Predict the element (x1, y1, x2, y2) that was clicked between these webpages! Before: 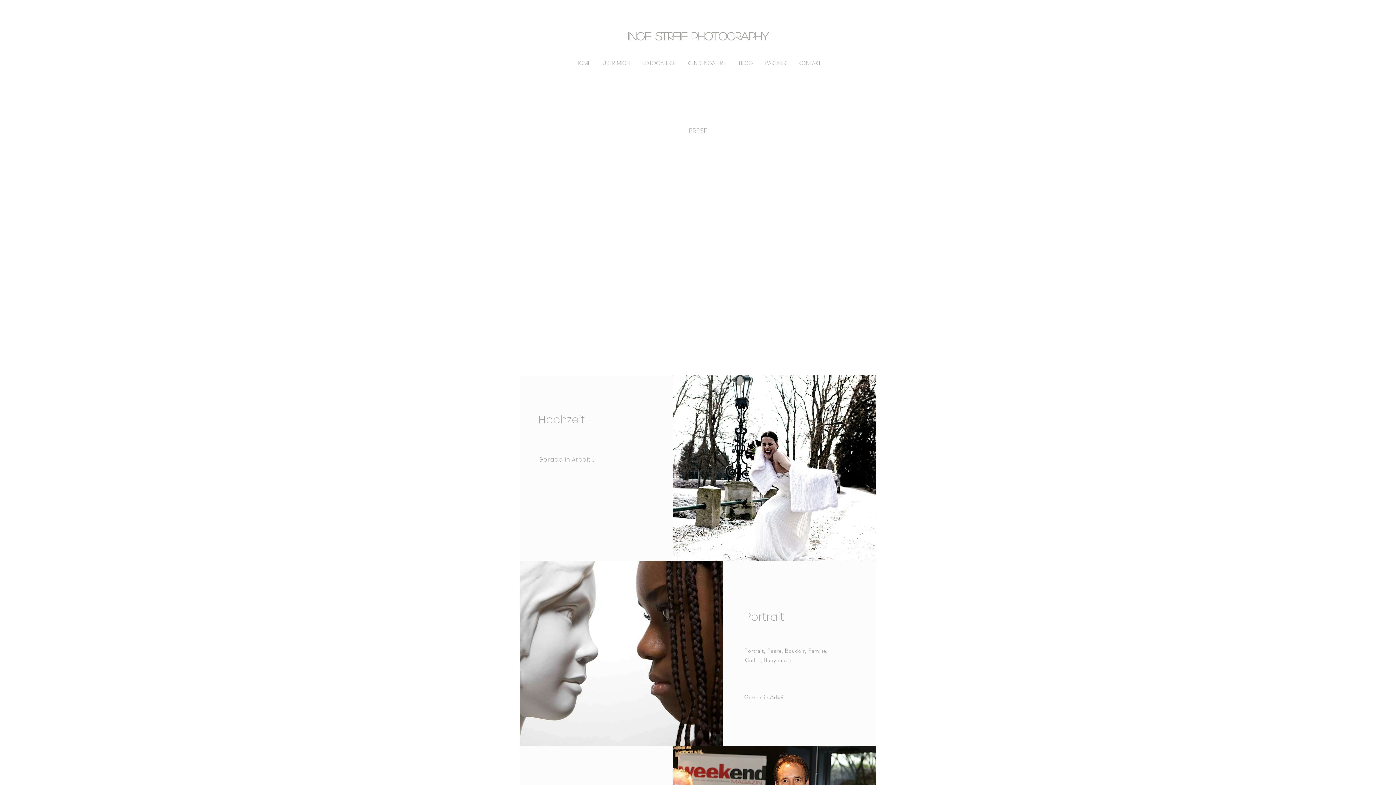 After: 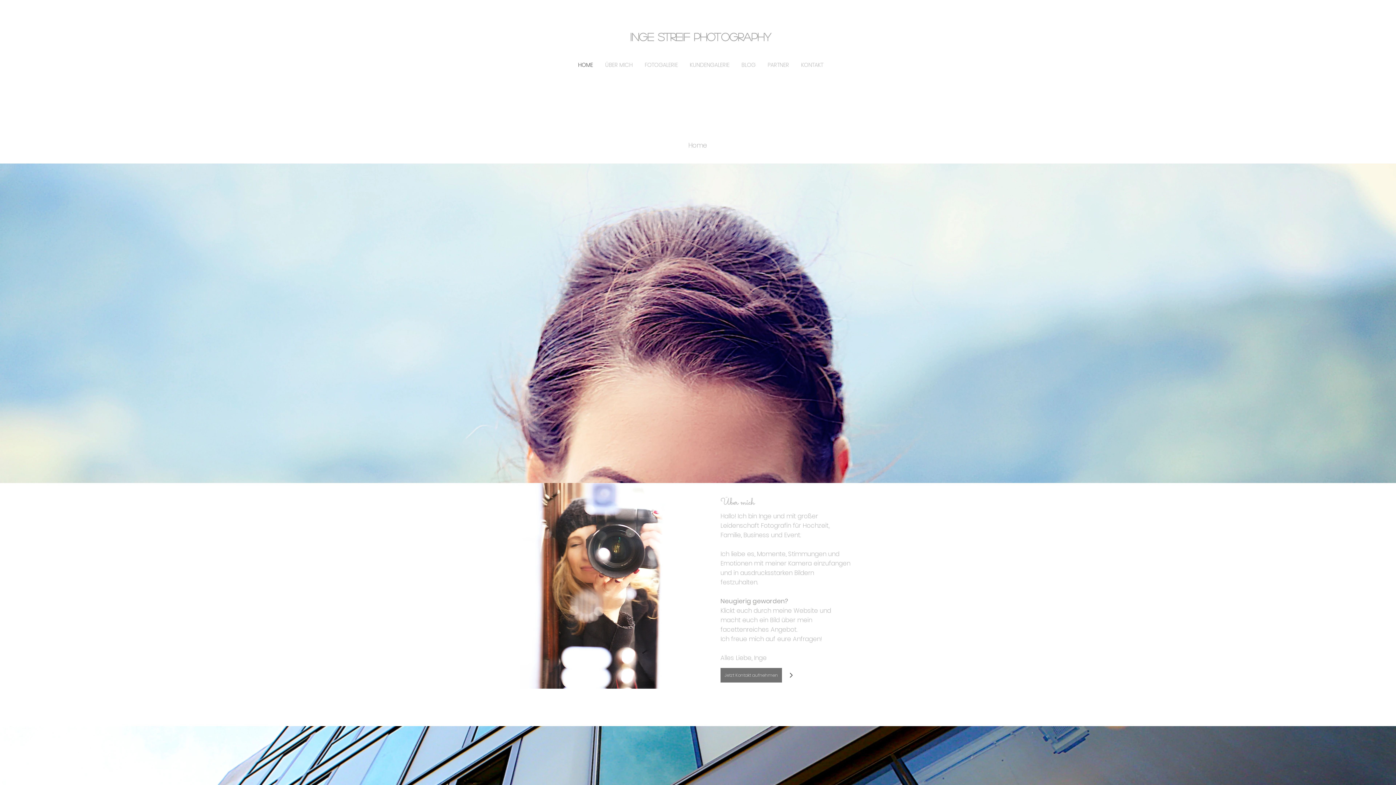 Action: label: ÜBER MICH bbox: (598, 54, 634, 72)